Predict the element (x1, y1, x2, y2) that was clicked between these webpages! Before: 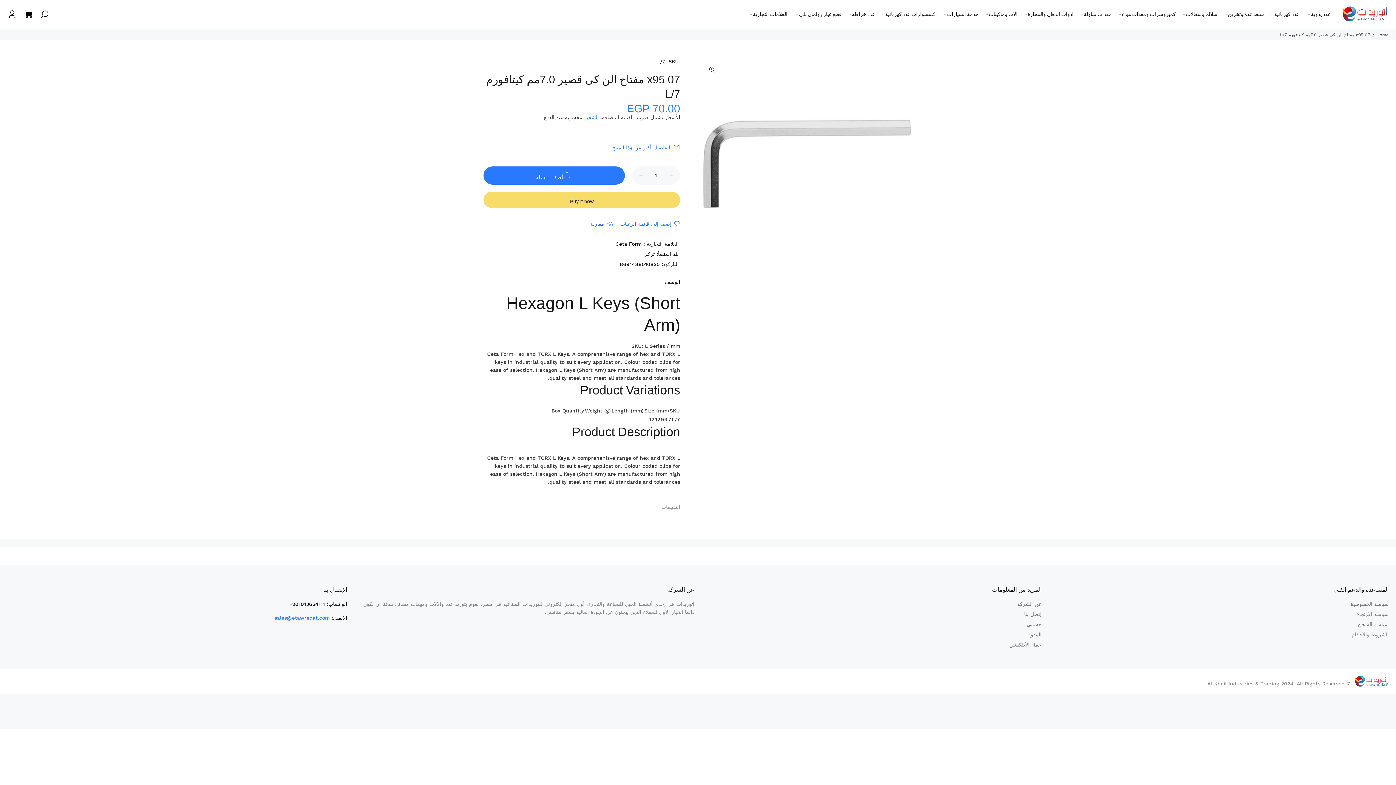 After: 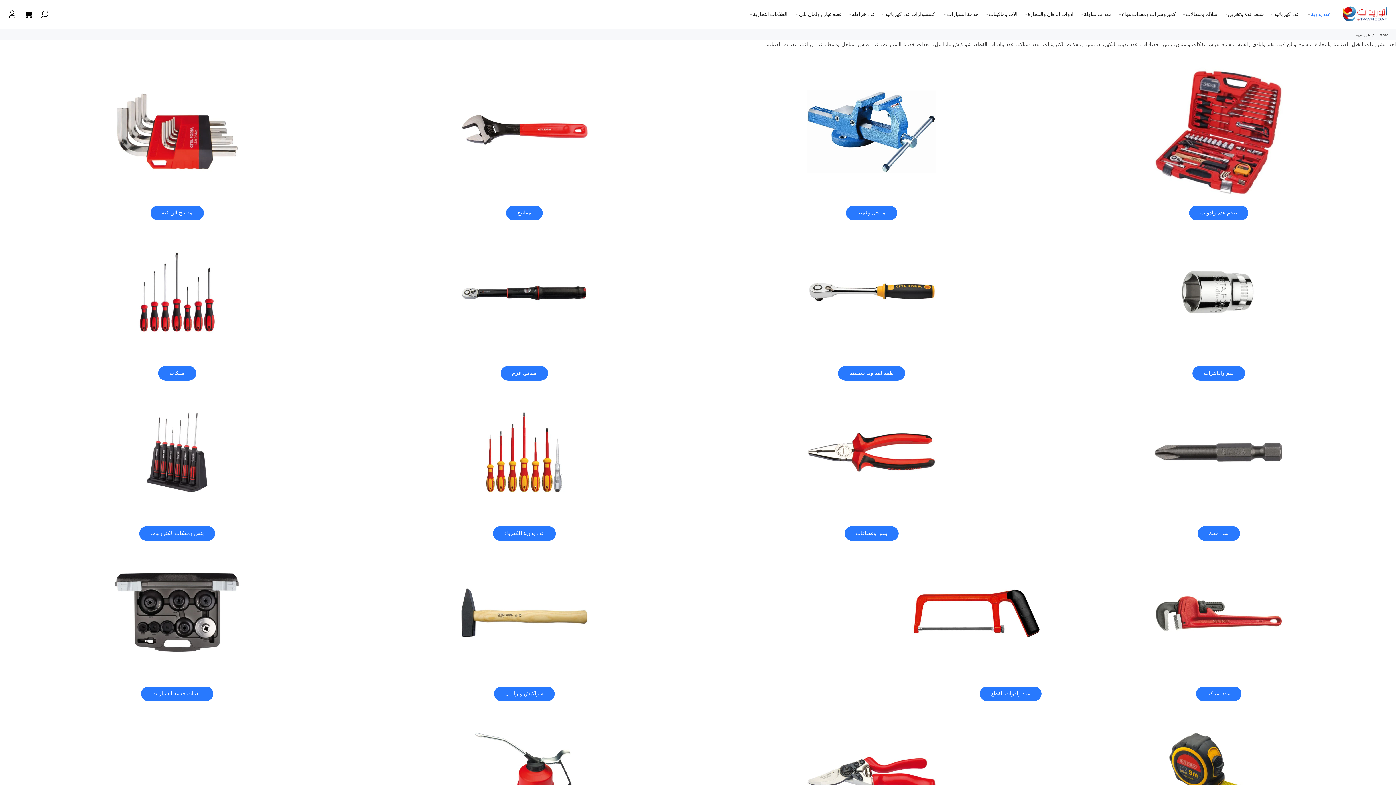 Action: bbox: (1302, 9, 1330, 20) label: عدد يدوية